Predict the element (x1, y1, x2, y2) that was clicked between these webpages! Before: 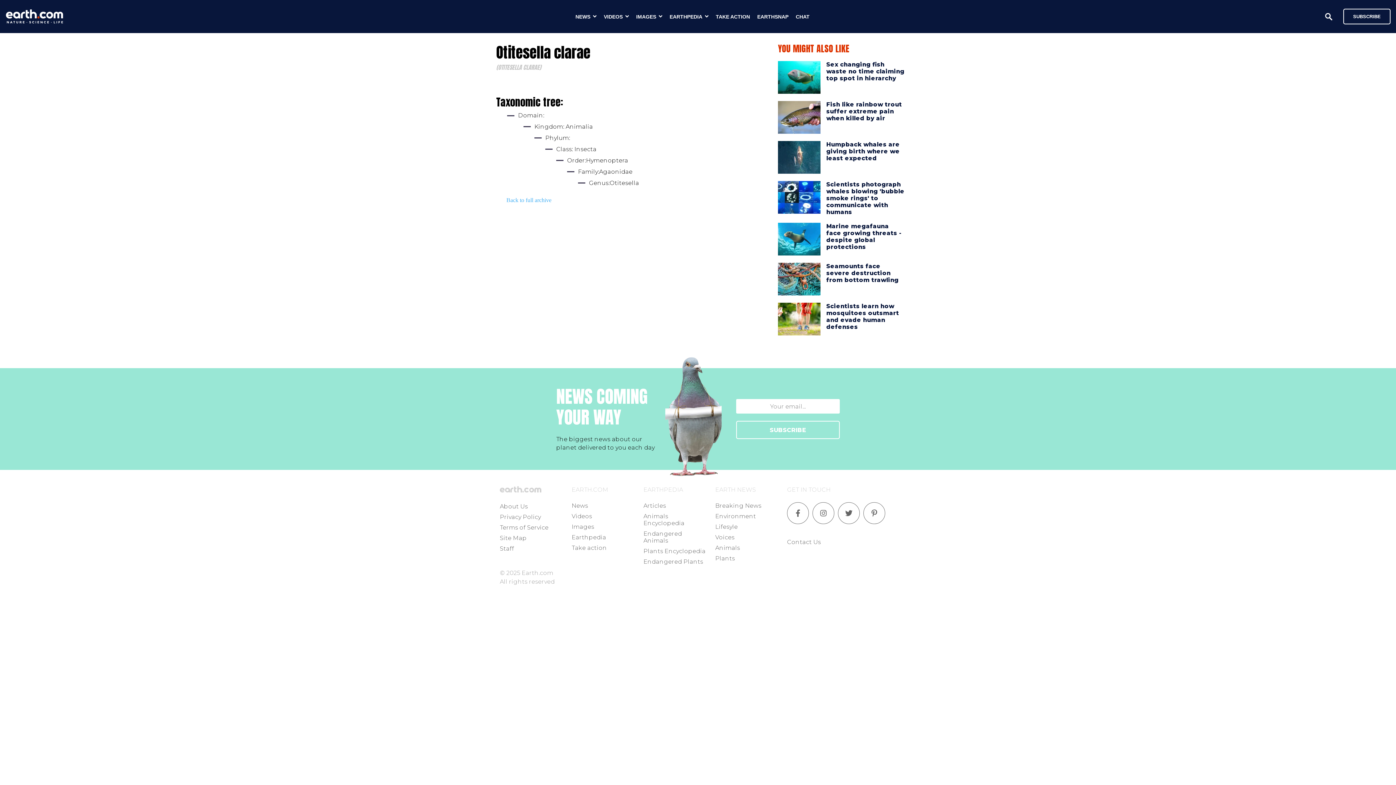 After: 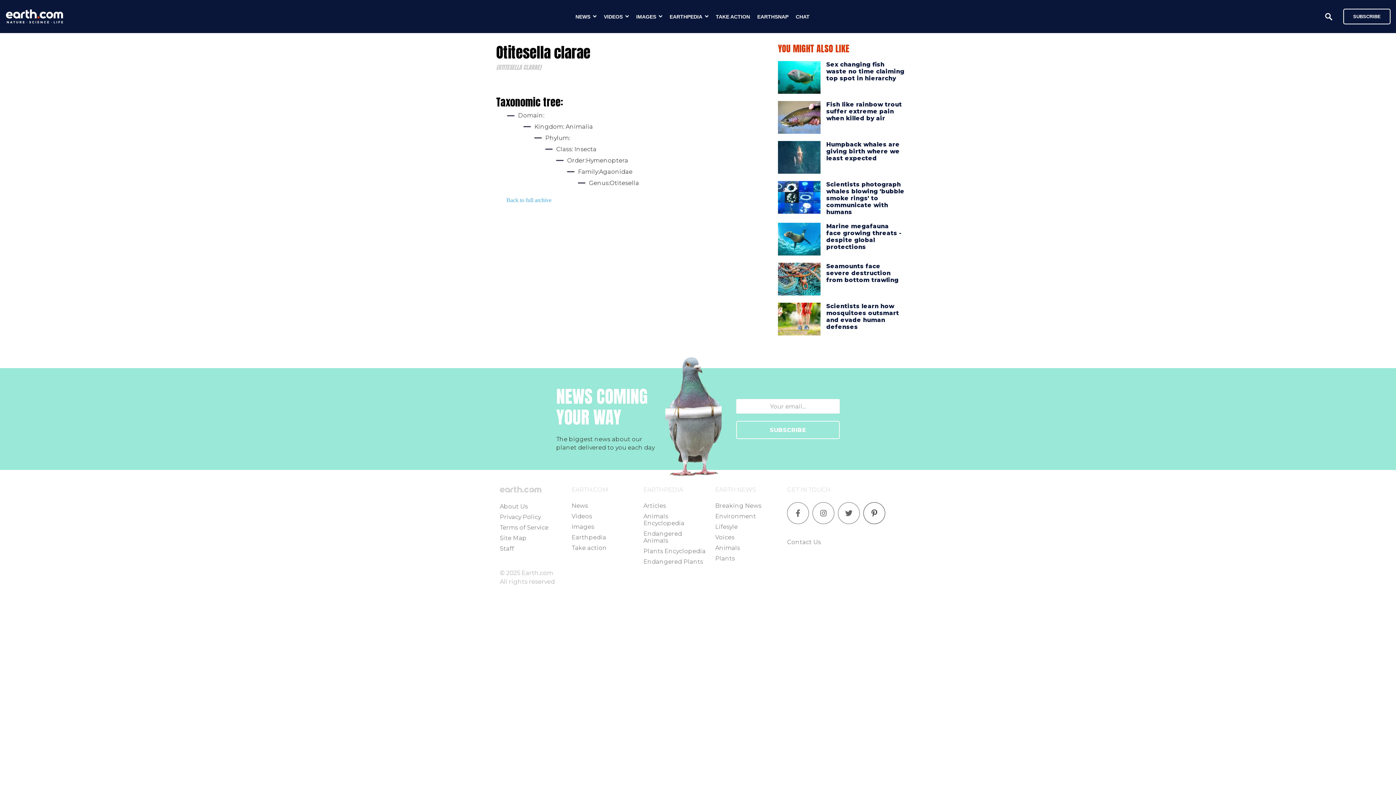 Action: bbox: (863, 502, 889, 524)